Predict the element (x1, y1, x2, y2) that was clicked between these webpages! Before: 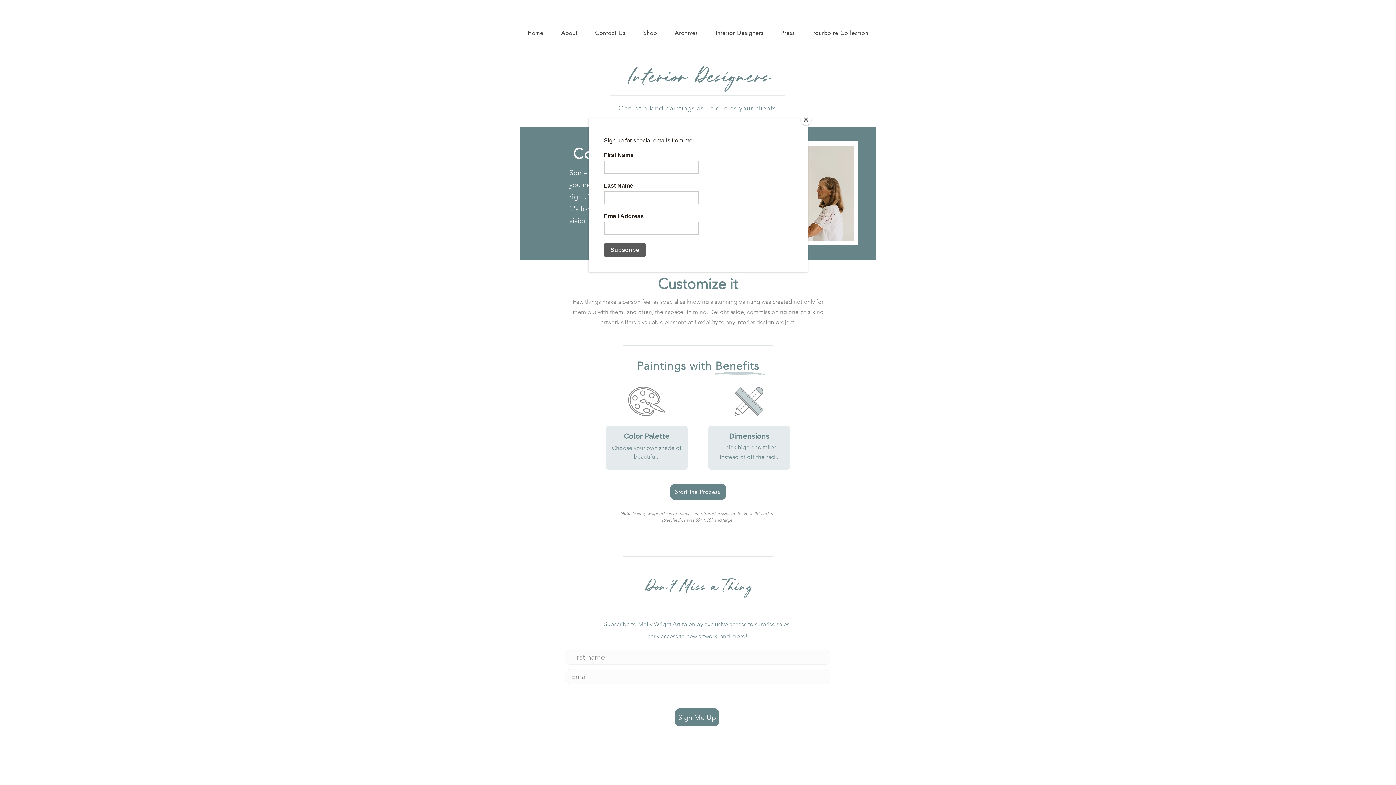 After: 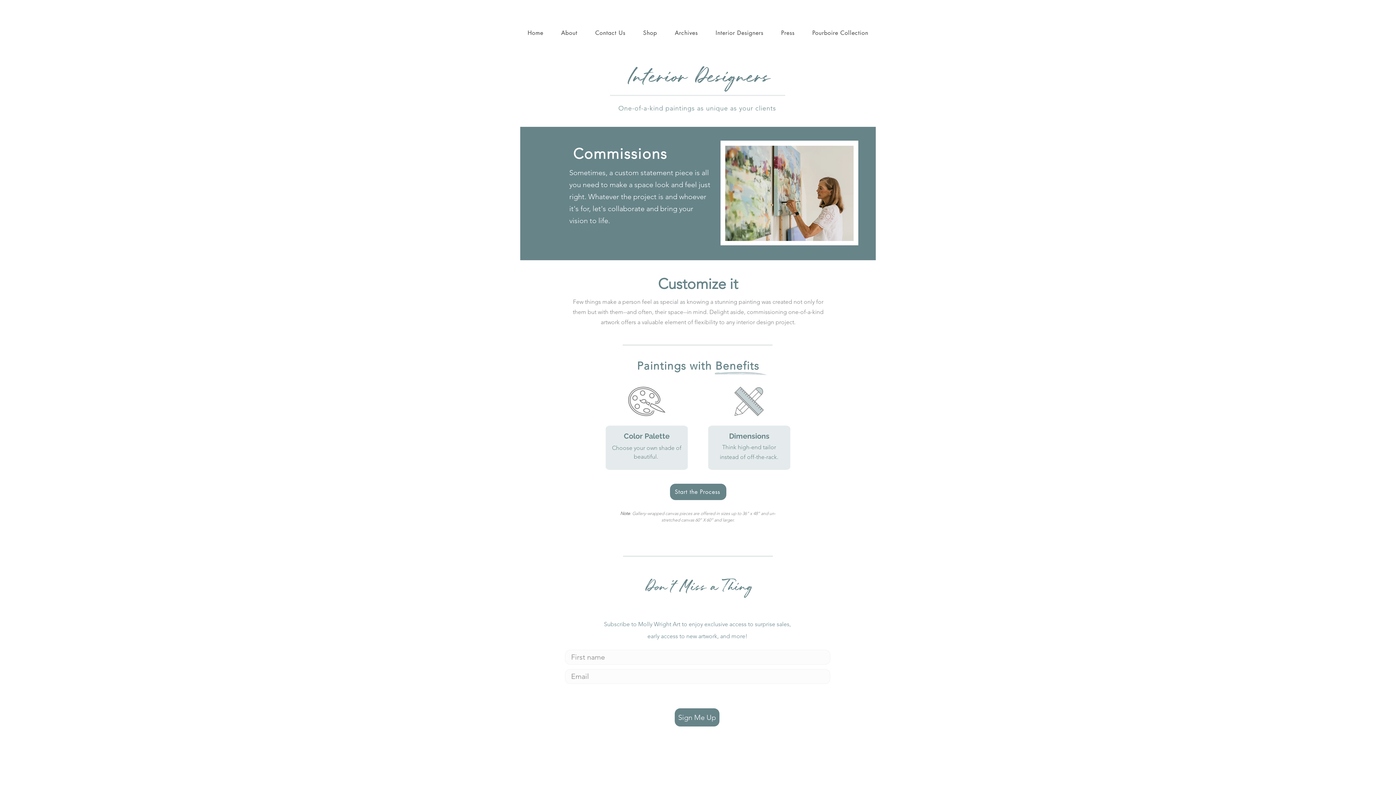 Action: bbox: (800, 114, 811, 125) label: Close